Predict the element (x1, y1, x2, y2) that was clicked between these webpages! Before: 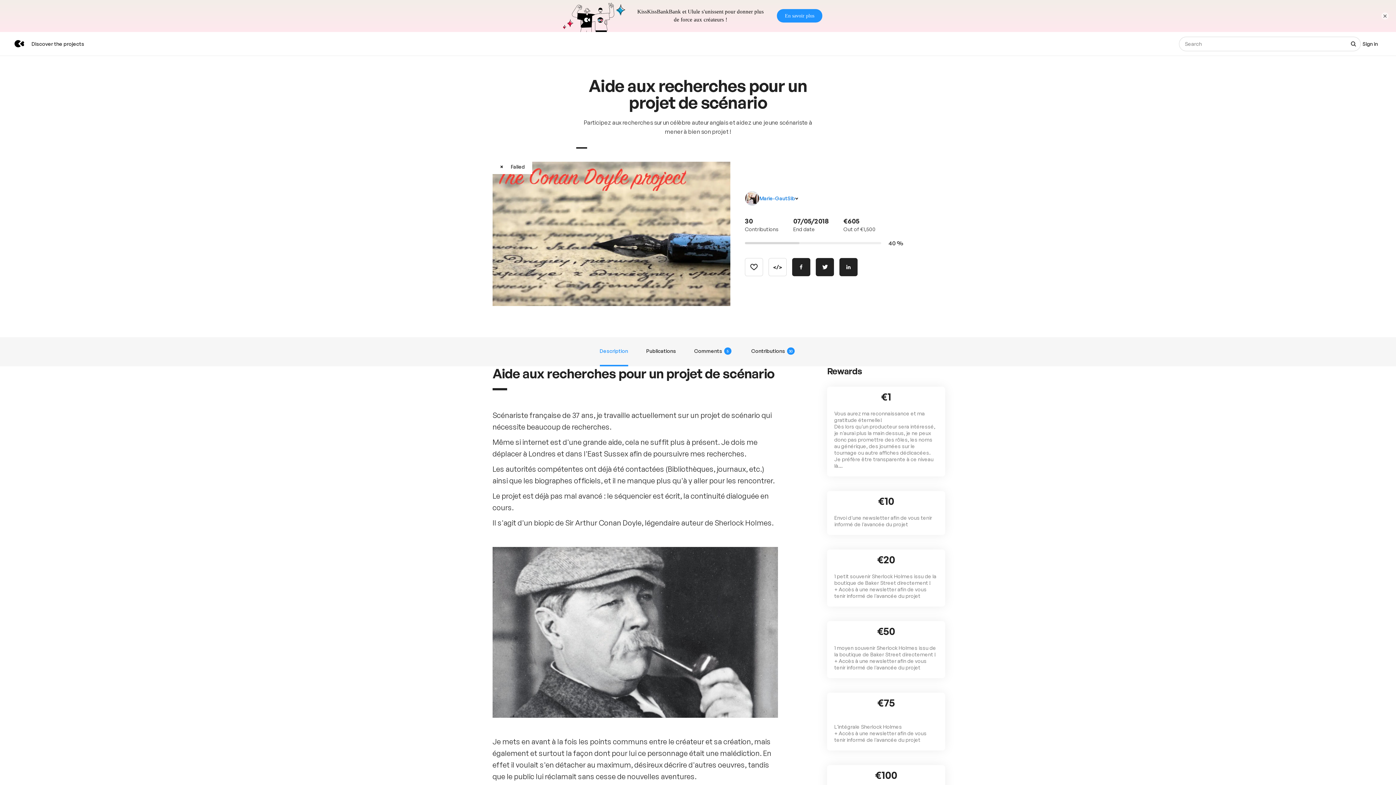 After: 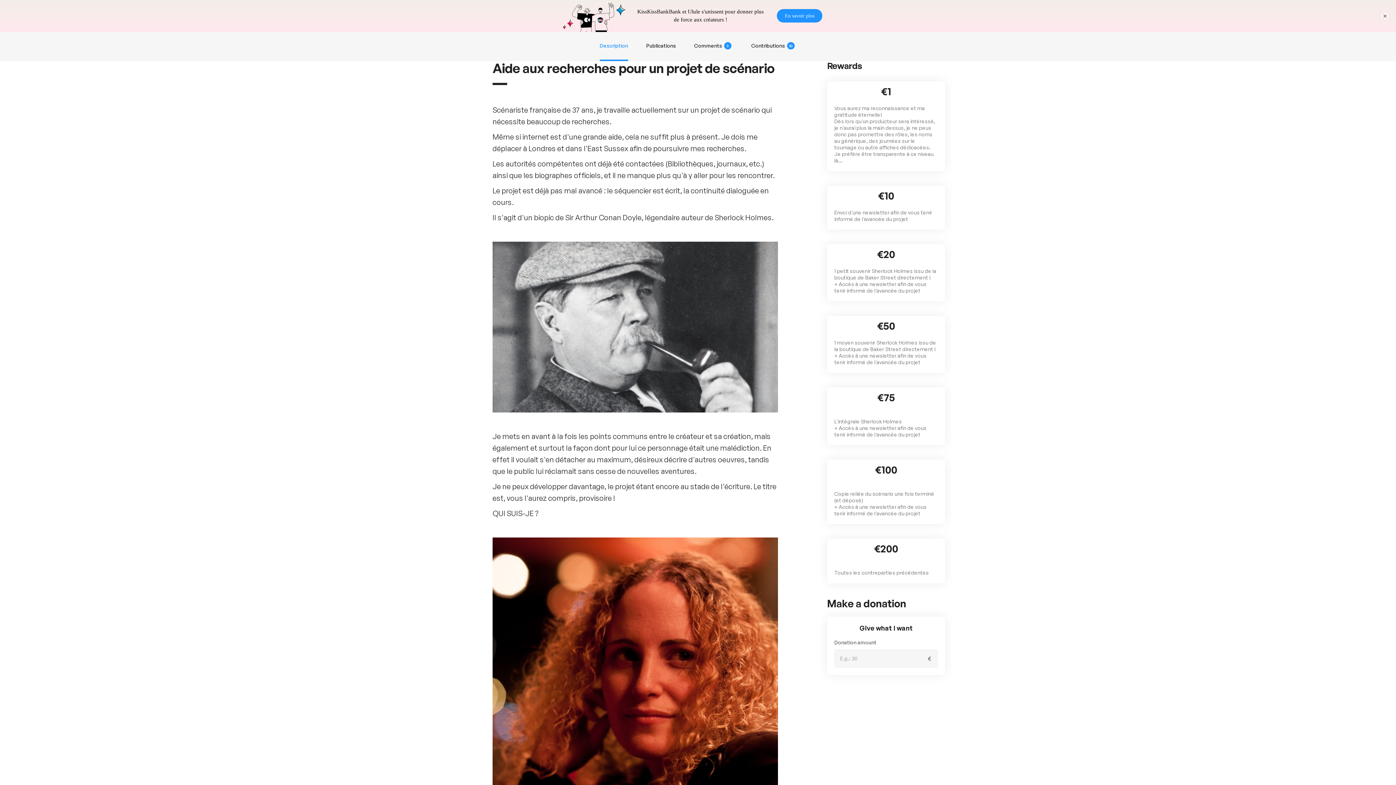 Action: label: Description bbox: (599, 337, 628, 366)